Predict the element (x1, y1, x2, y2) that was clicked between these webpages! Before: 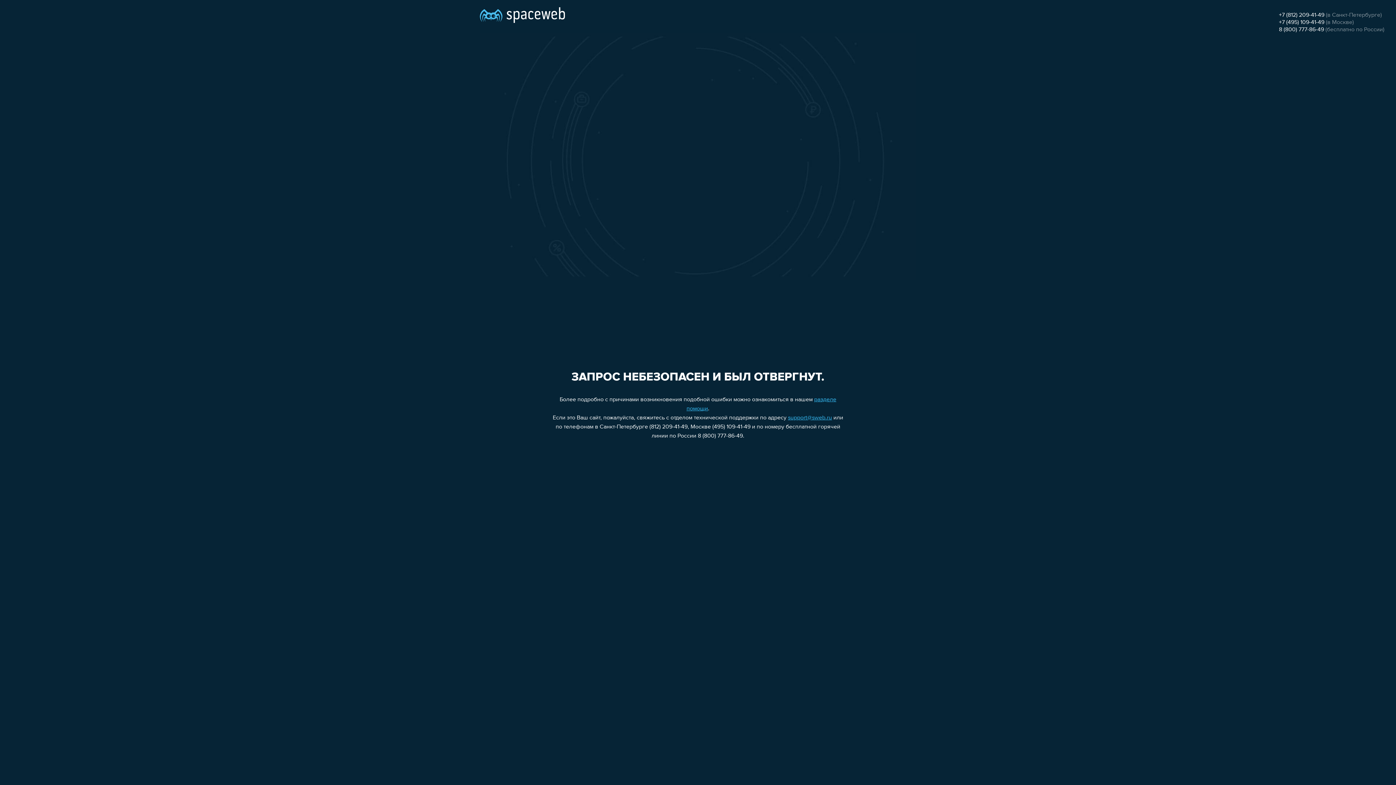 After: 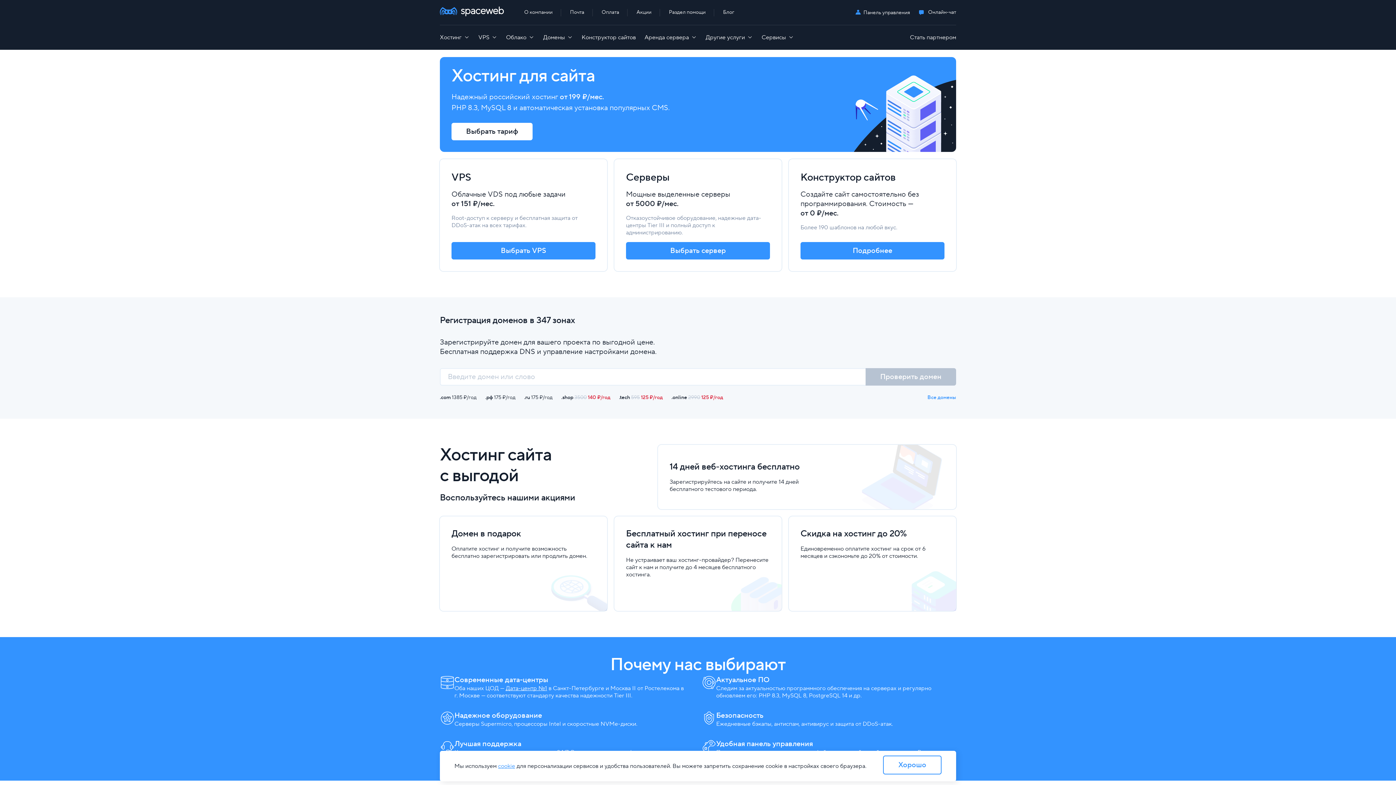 Action: bbox: (480, 0, 565, 25)